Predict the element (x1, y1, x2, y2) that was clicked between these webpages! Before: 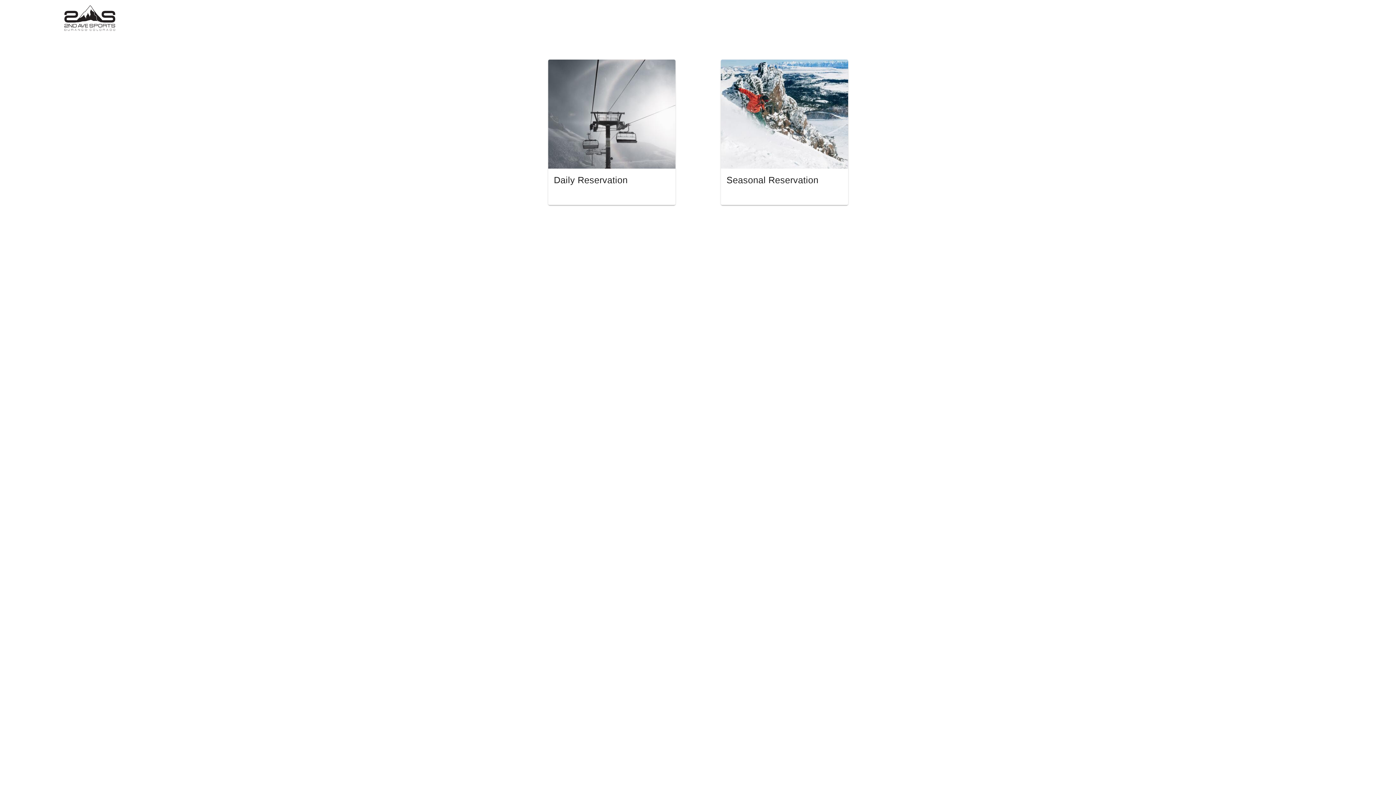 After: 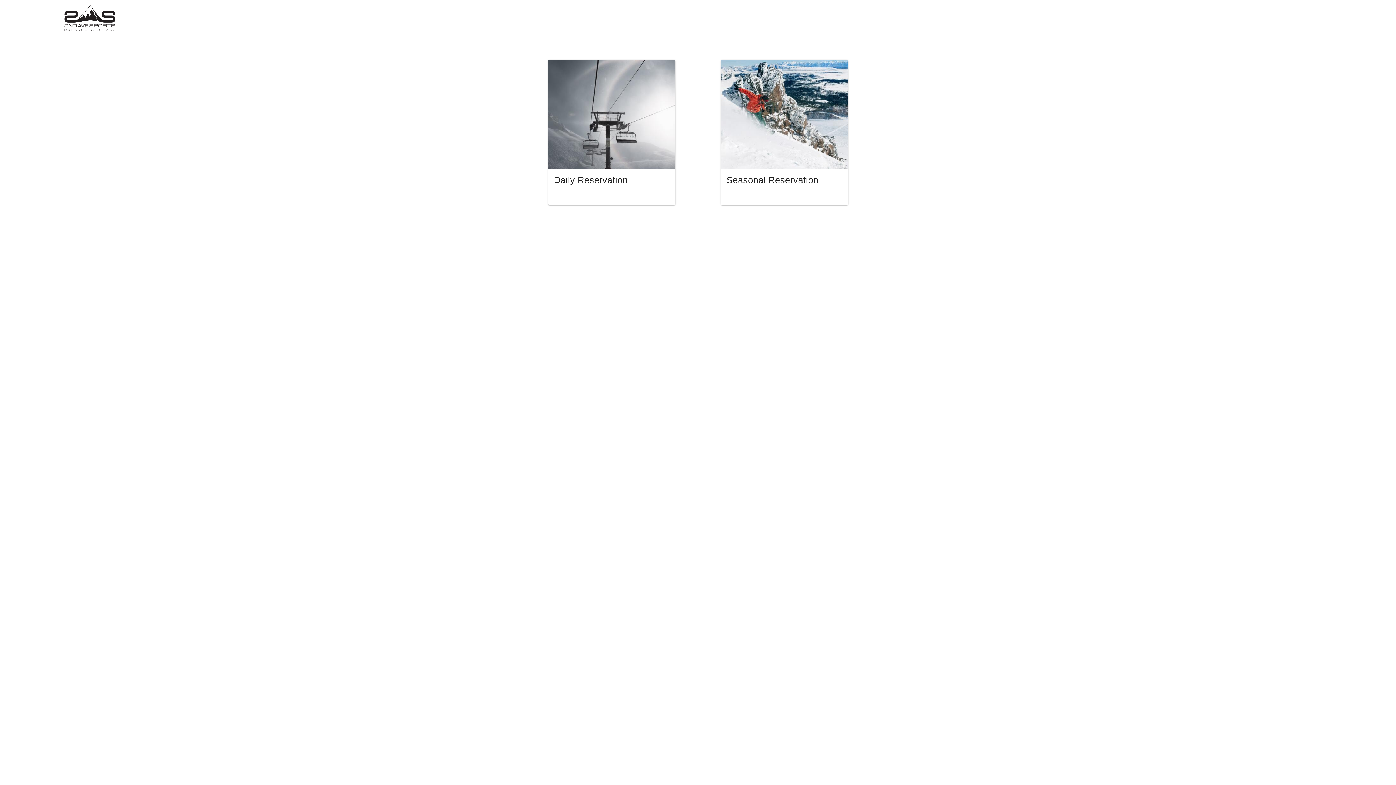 Action: bbox: (64, 5, 115, 30)